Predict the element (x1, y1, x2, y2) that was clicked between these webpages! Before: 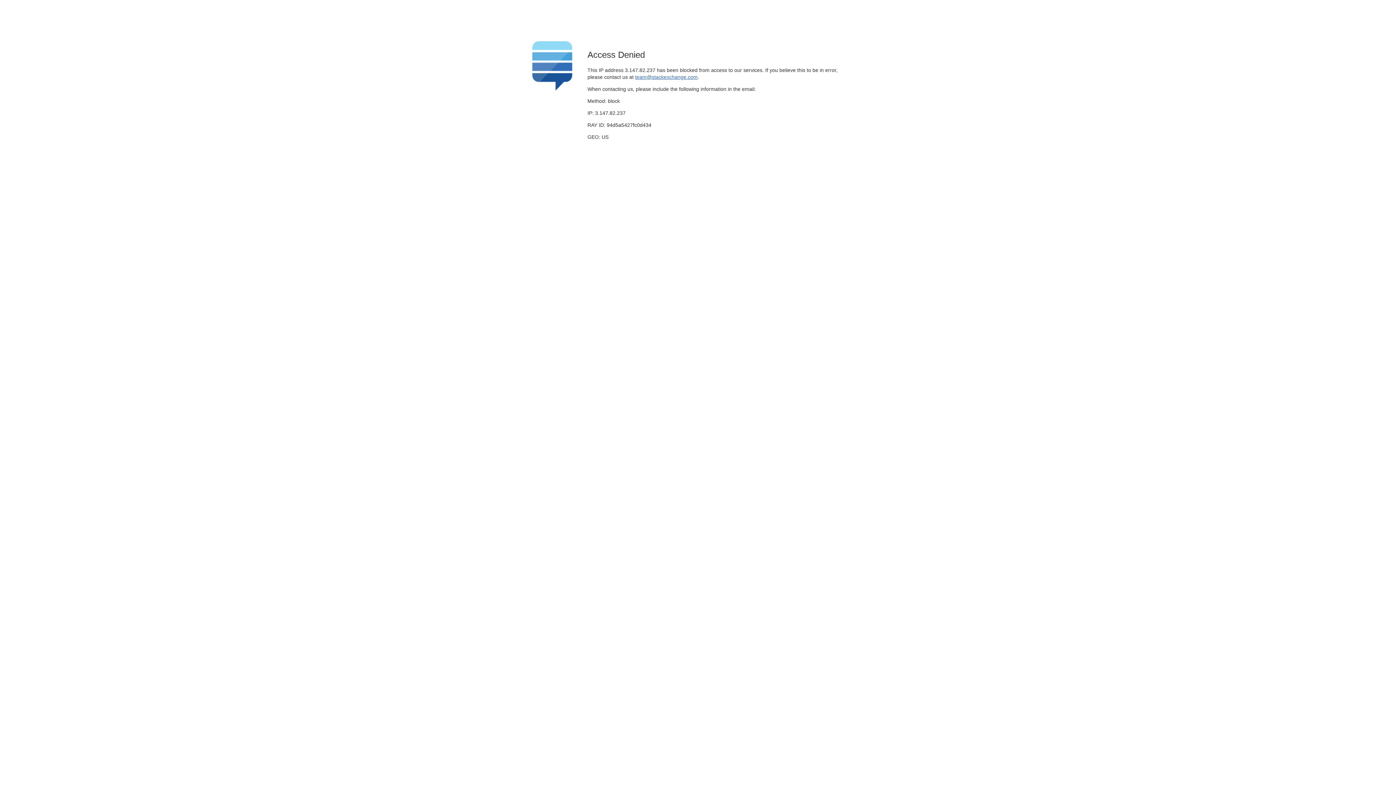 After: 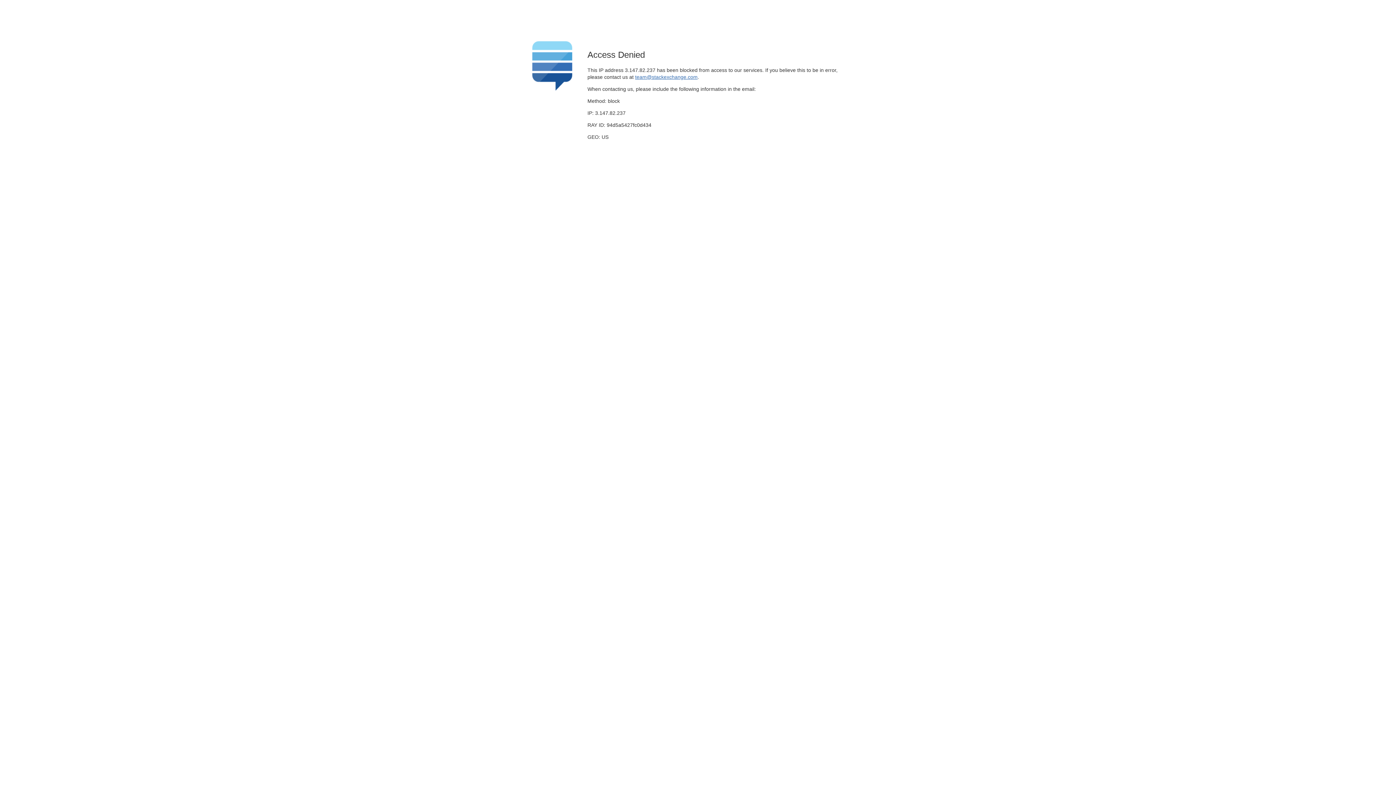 Action: bbox: (635, 74, 697, 79) label: team@stackexchange.com